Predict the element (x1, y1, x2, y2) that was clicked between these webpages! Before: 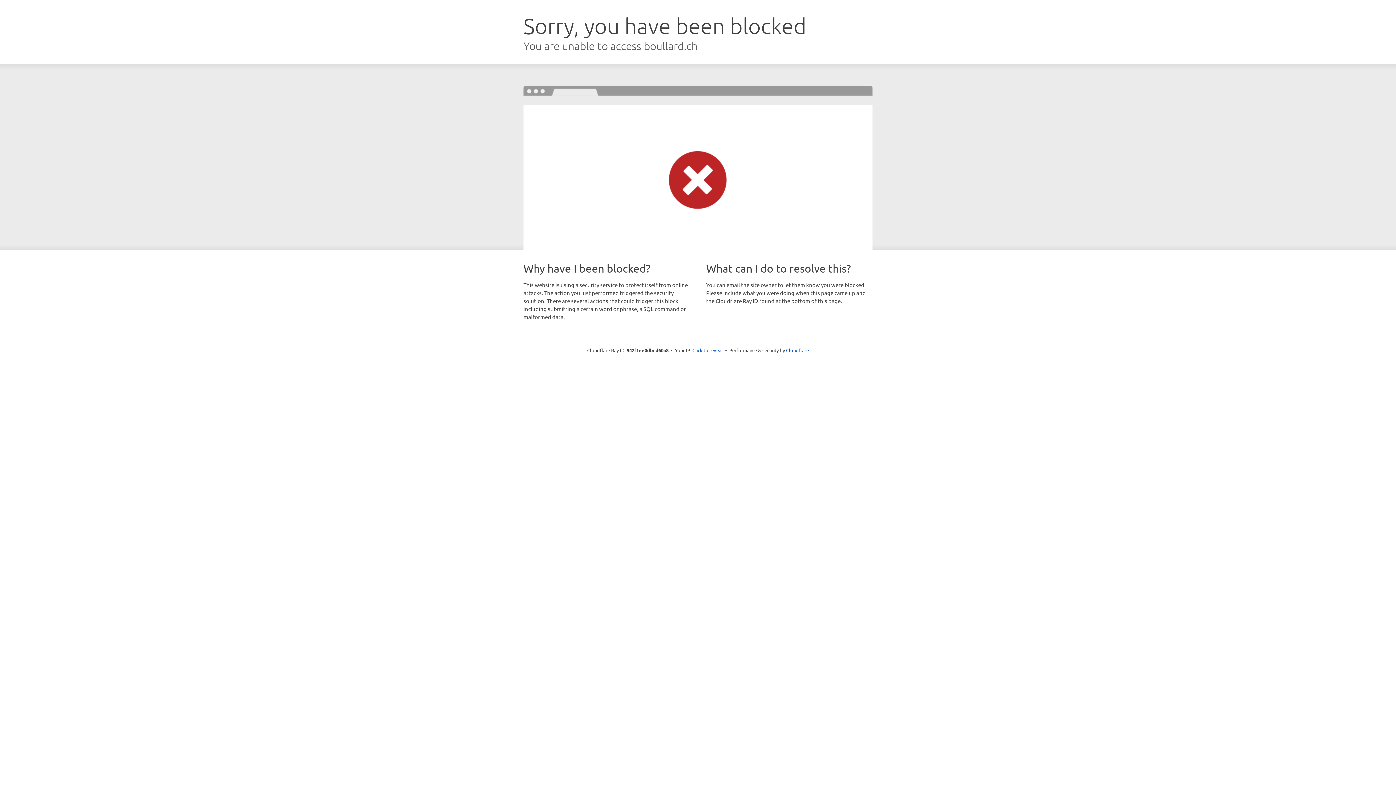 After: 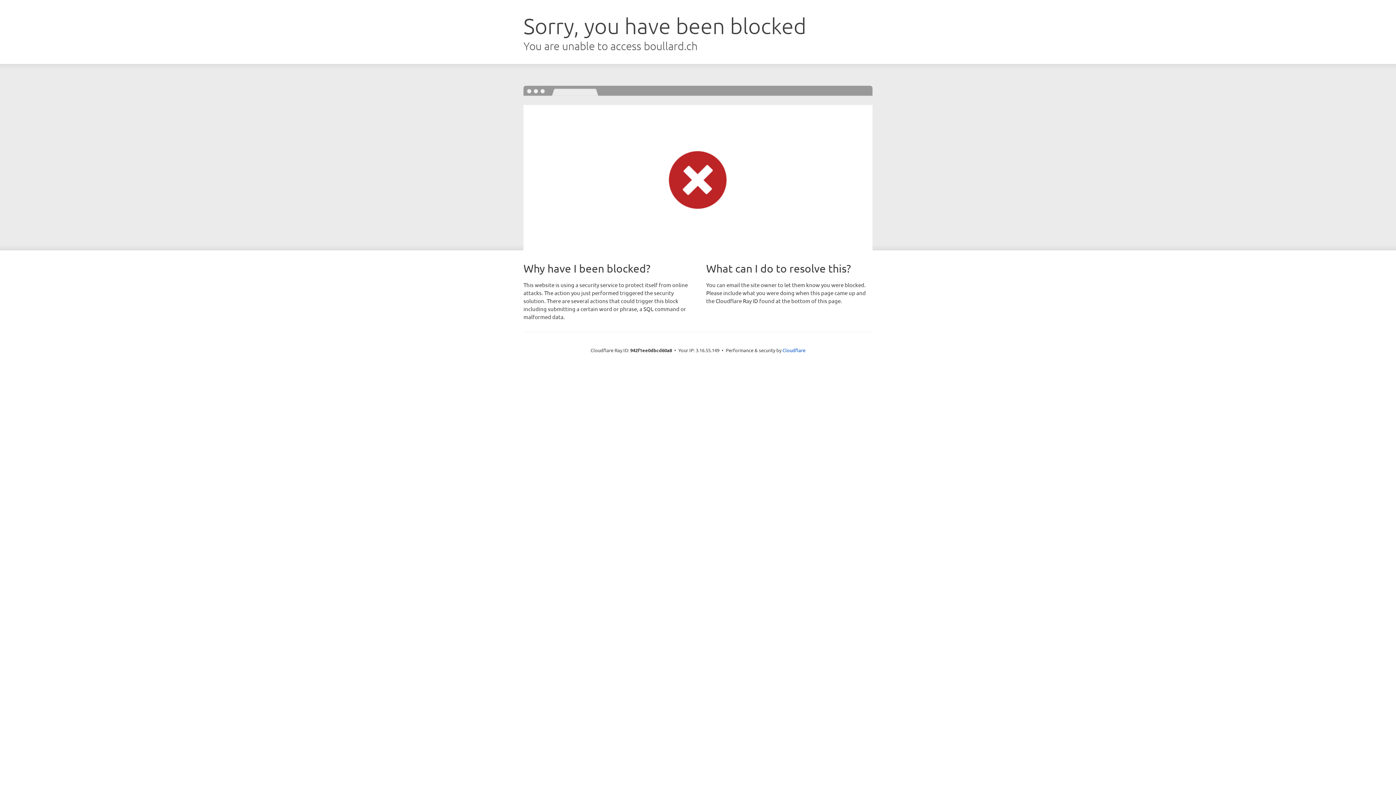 Action: label: Click to reveal bbox: (692, 346, 723, 353)